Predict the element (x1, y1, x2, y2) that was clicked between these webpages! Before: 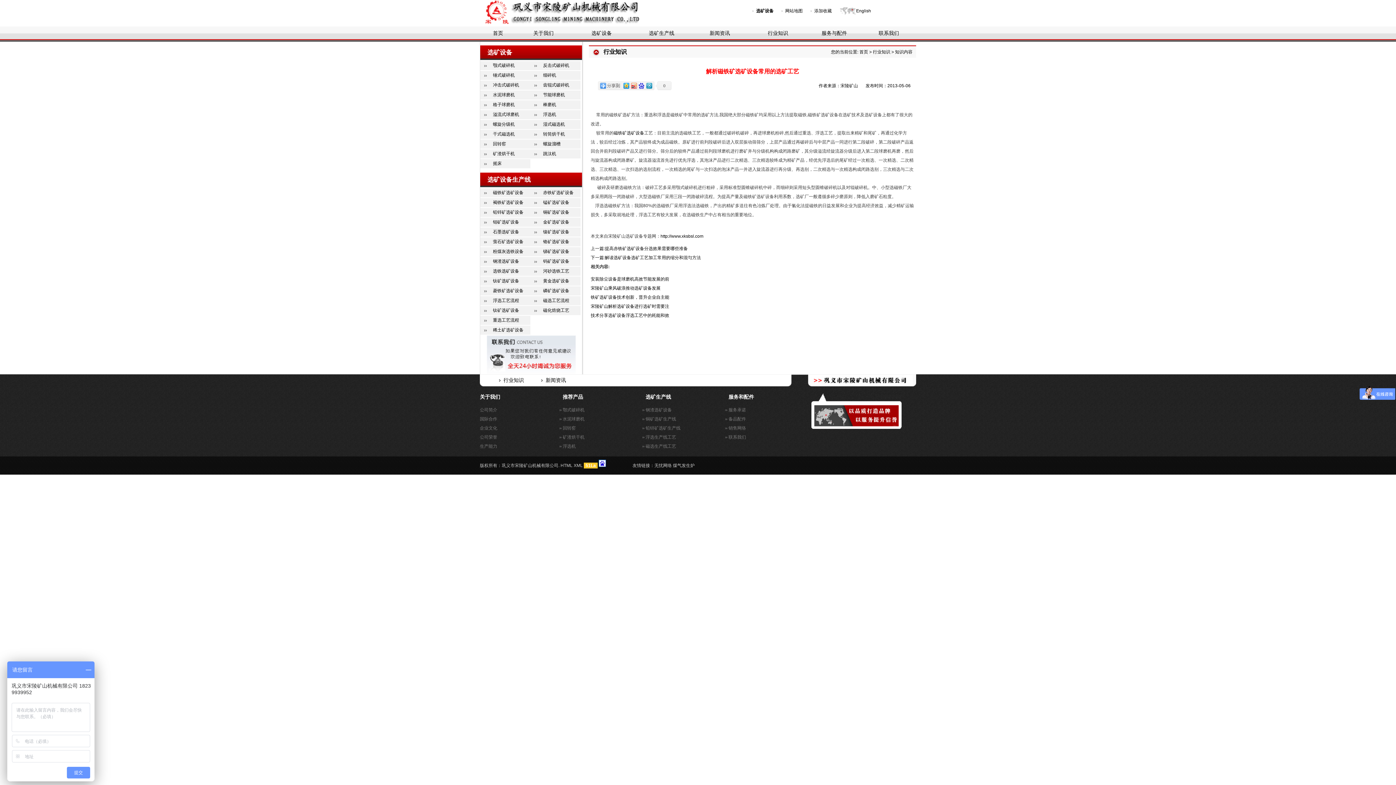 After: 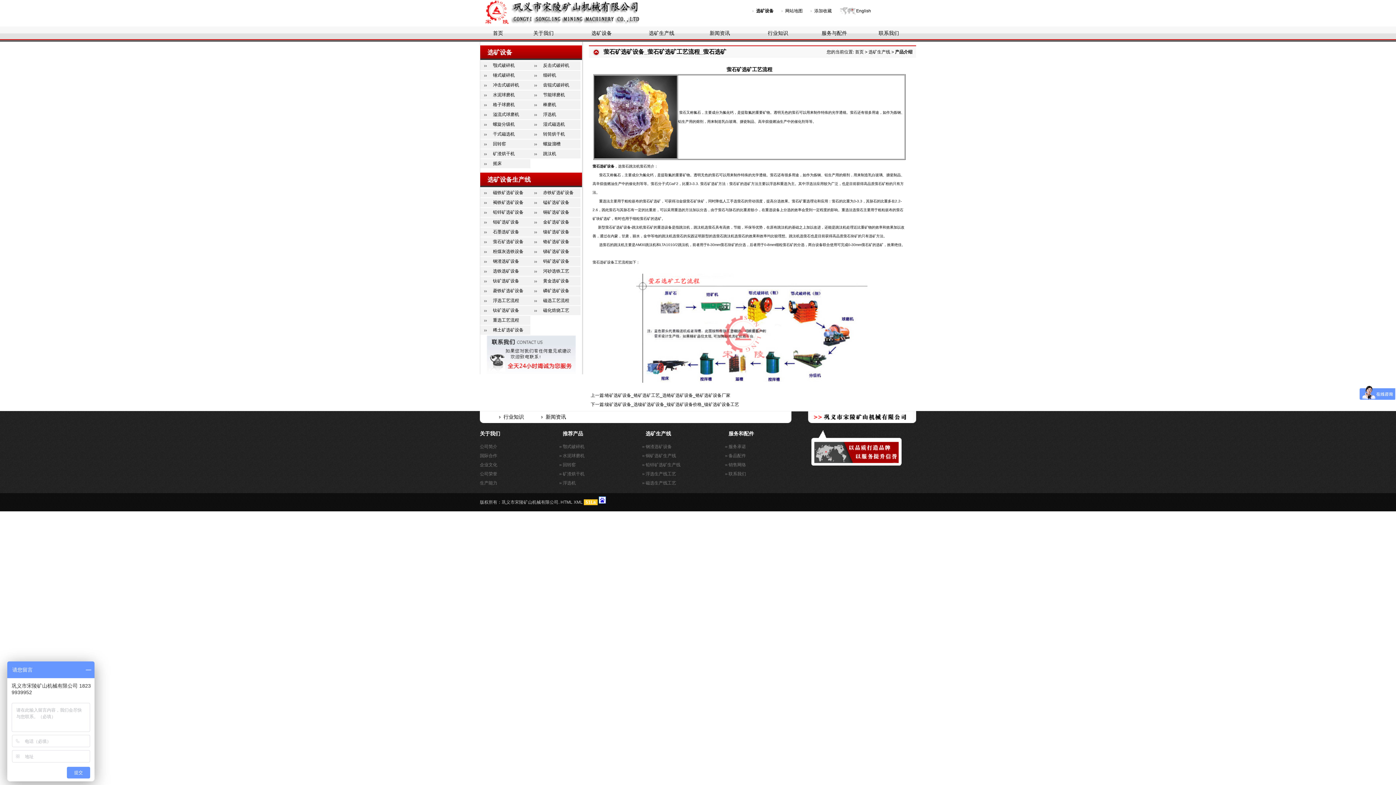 Action: bbox: (480, 237, 530, 246) label: 萤石矿选矿设备